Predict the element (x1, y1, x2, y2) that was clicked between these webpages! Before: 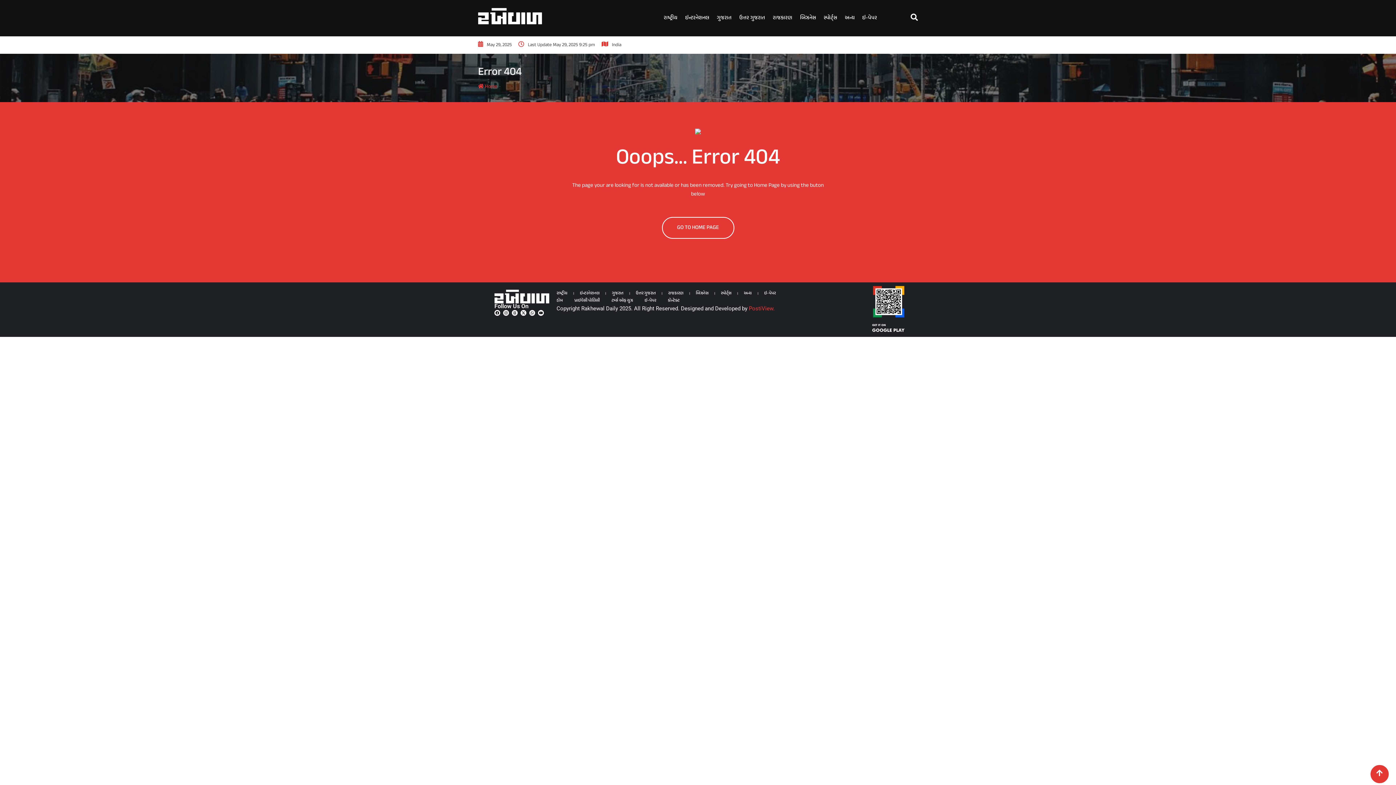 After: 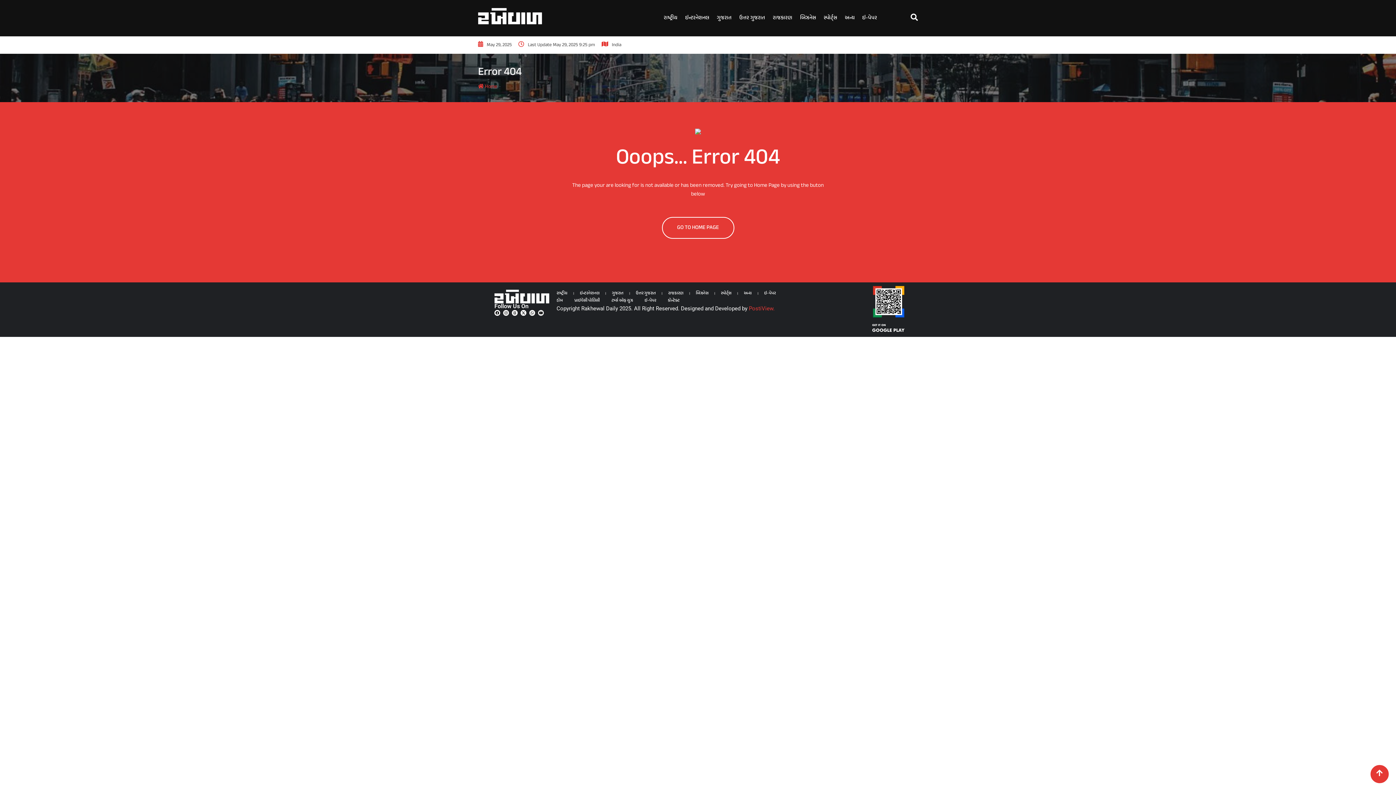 Action: label: Youtube bbox: (538, 310, 544, 316)